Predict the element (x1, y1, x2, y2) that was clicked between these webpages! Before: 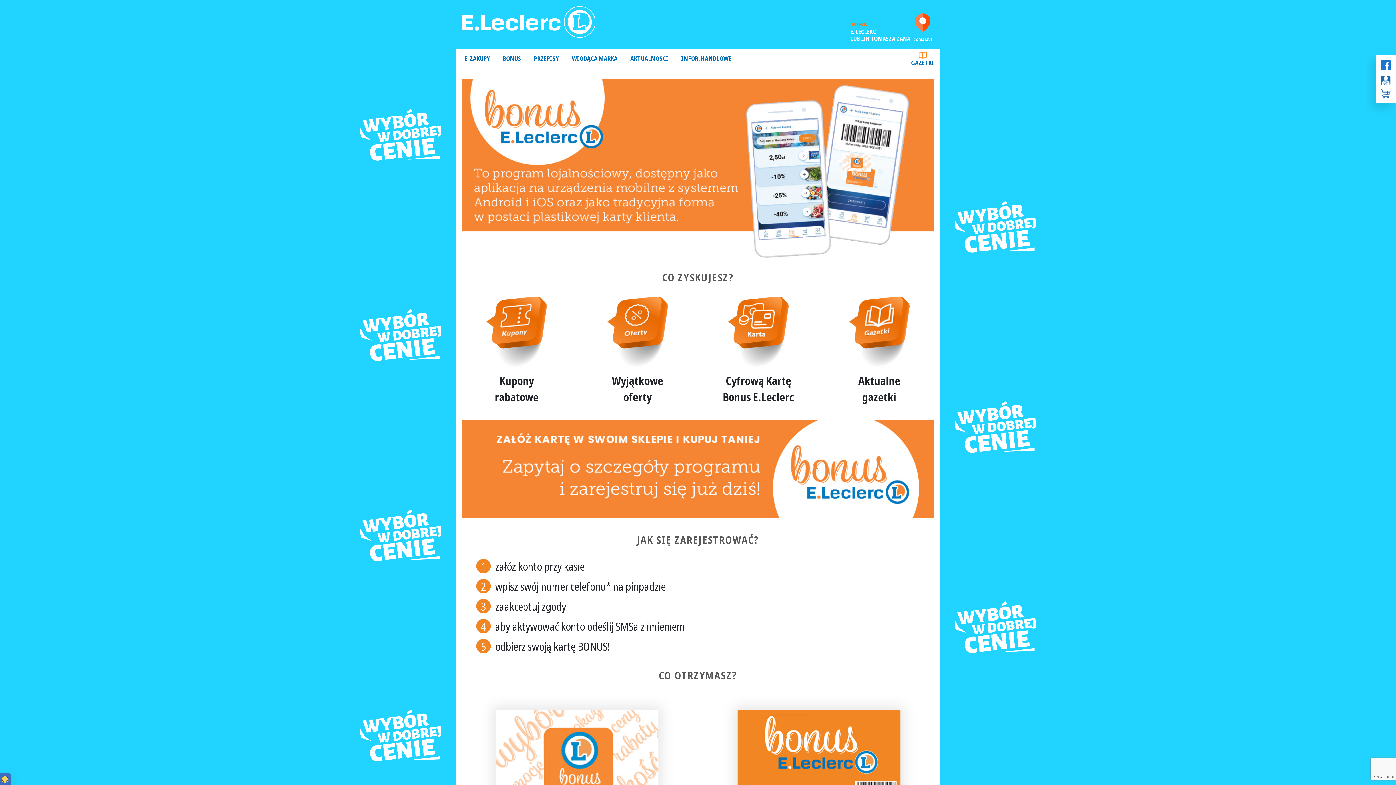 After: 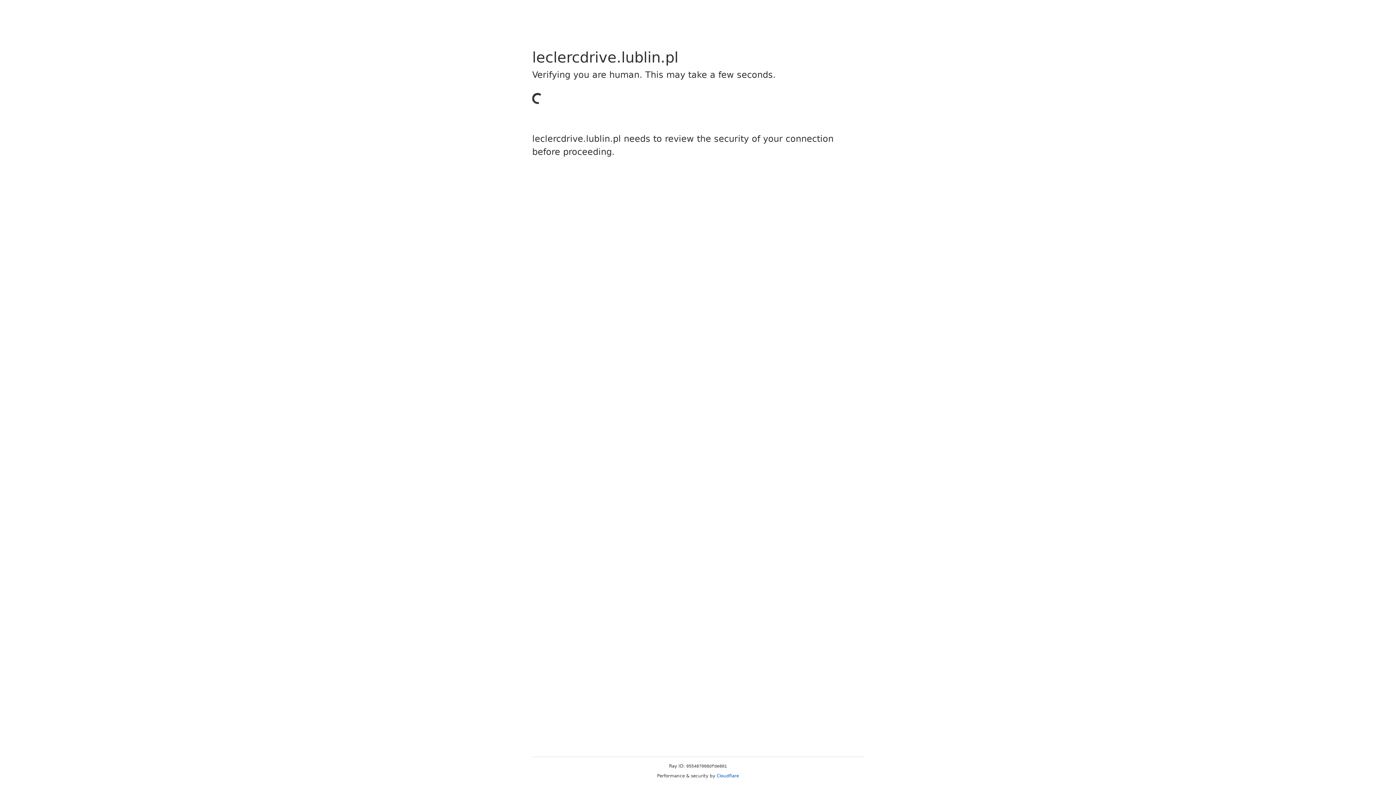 Action: bbox: (461, 54, 500, 68) label: E-ZAKUPY